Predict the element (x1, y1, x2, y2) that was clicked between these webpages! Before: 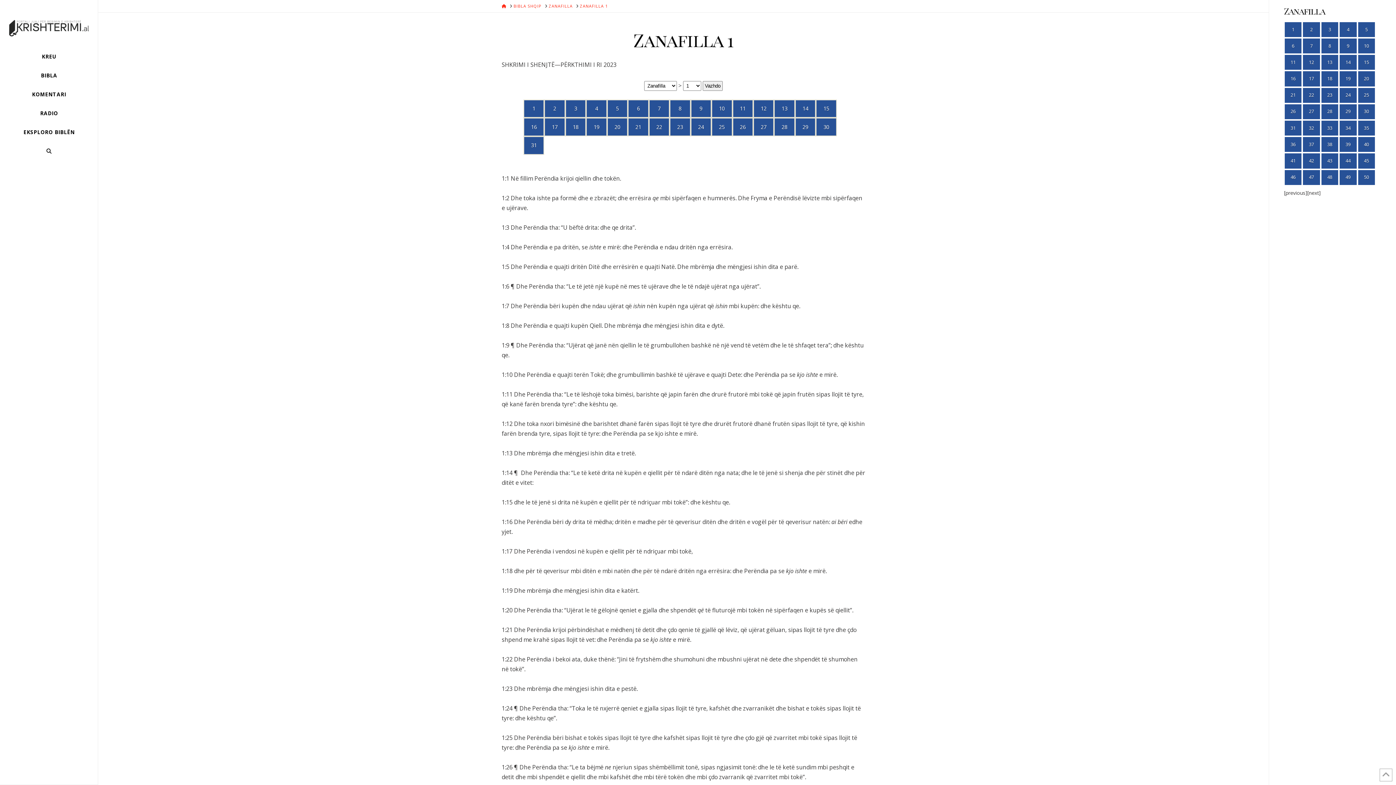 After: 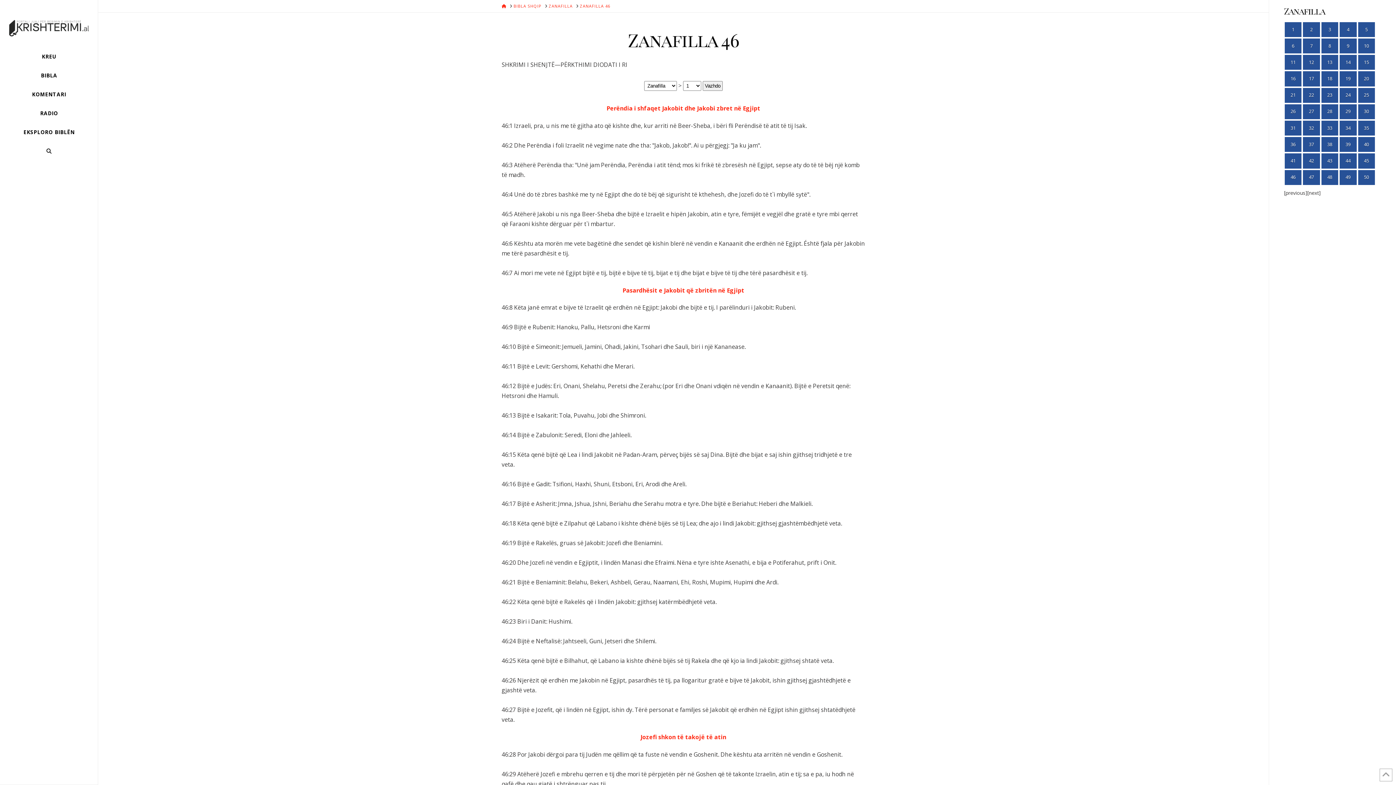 Action: label: 46 bbox: (1284, 169, 1302, 185)